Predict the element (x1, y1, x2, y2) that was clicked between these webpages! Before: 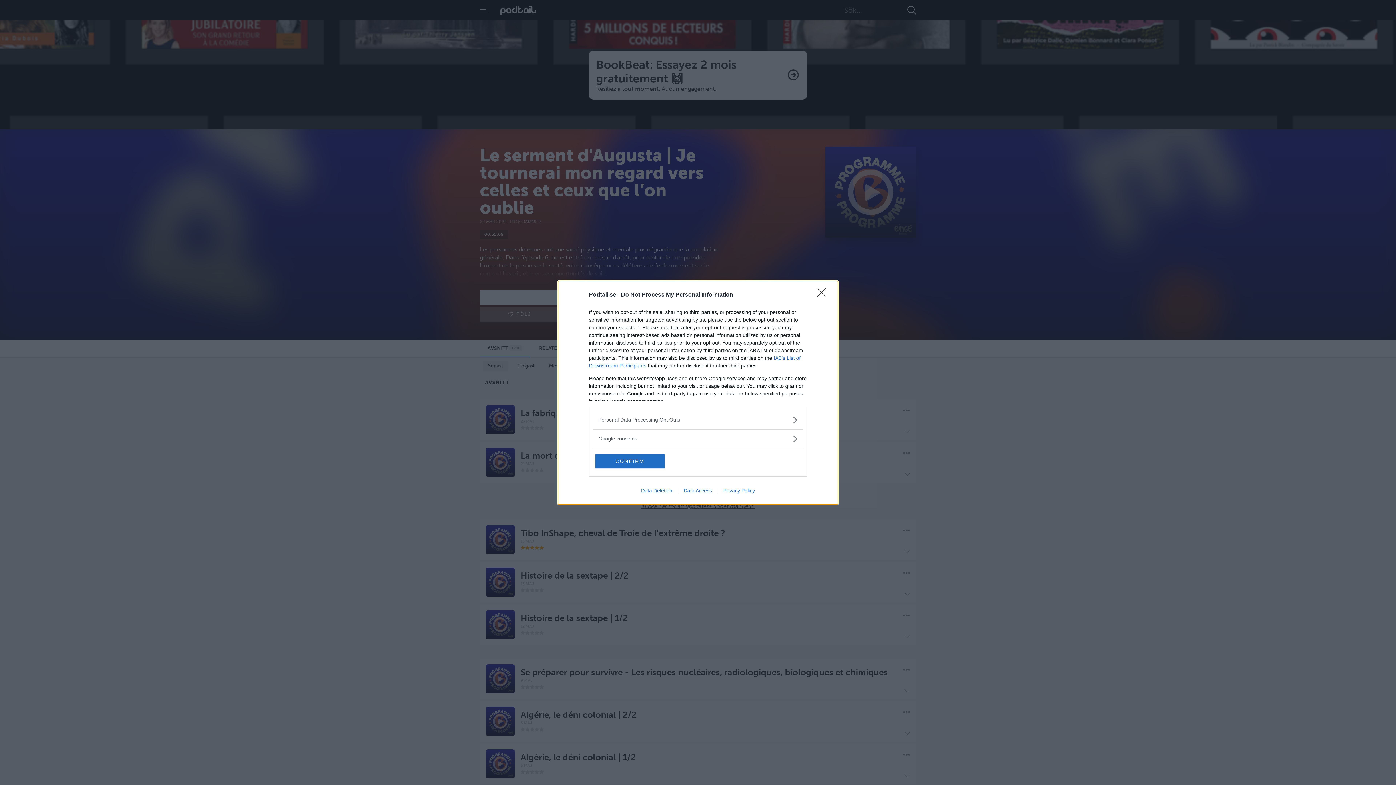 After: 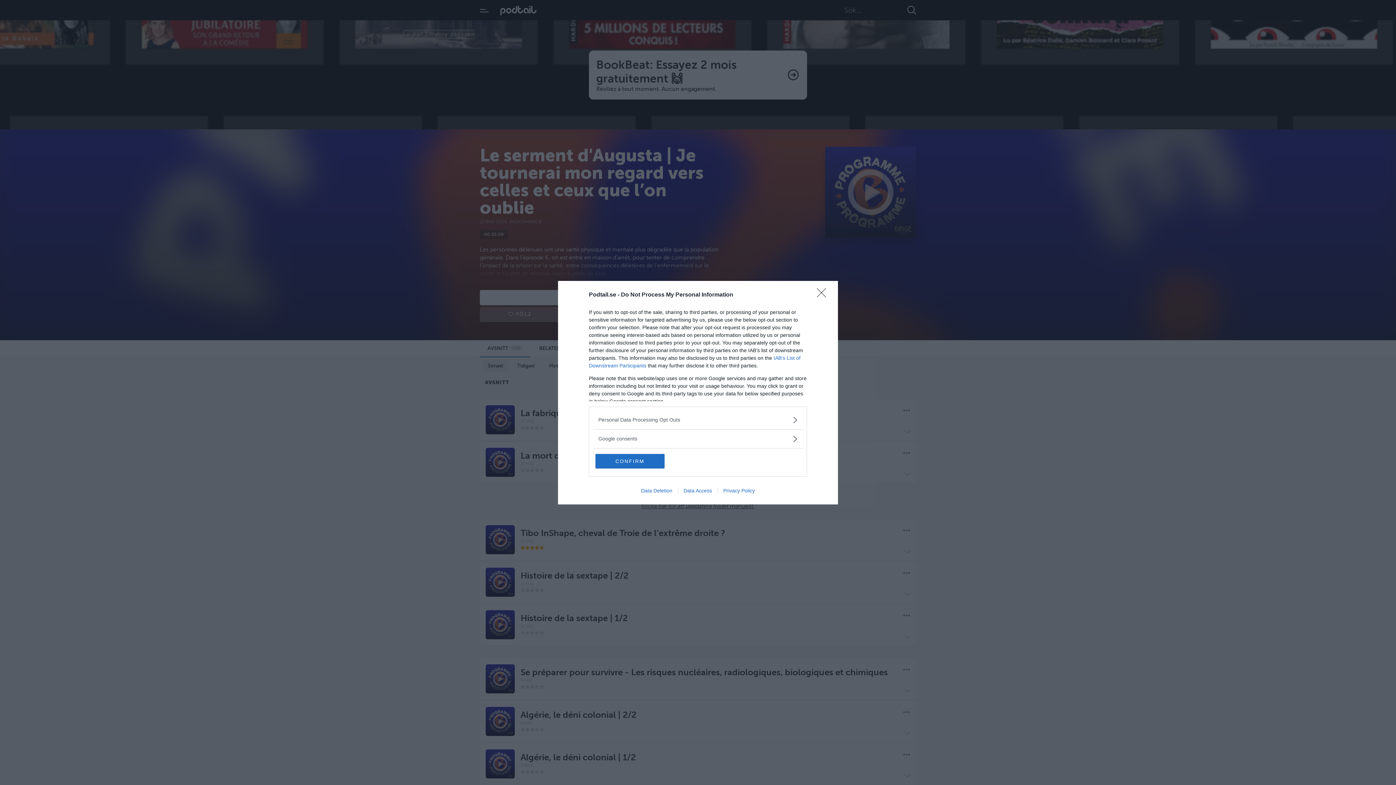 Action: label: Data Access bbox: (678, 487, 717, 493)